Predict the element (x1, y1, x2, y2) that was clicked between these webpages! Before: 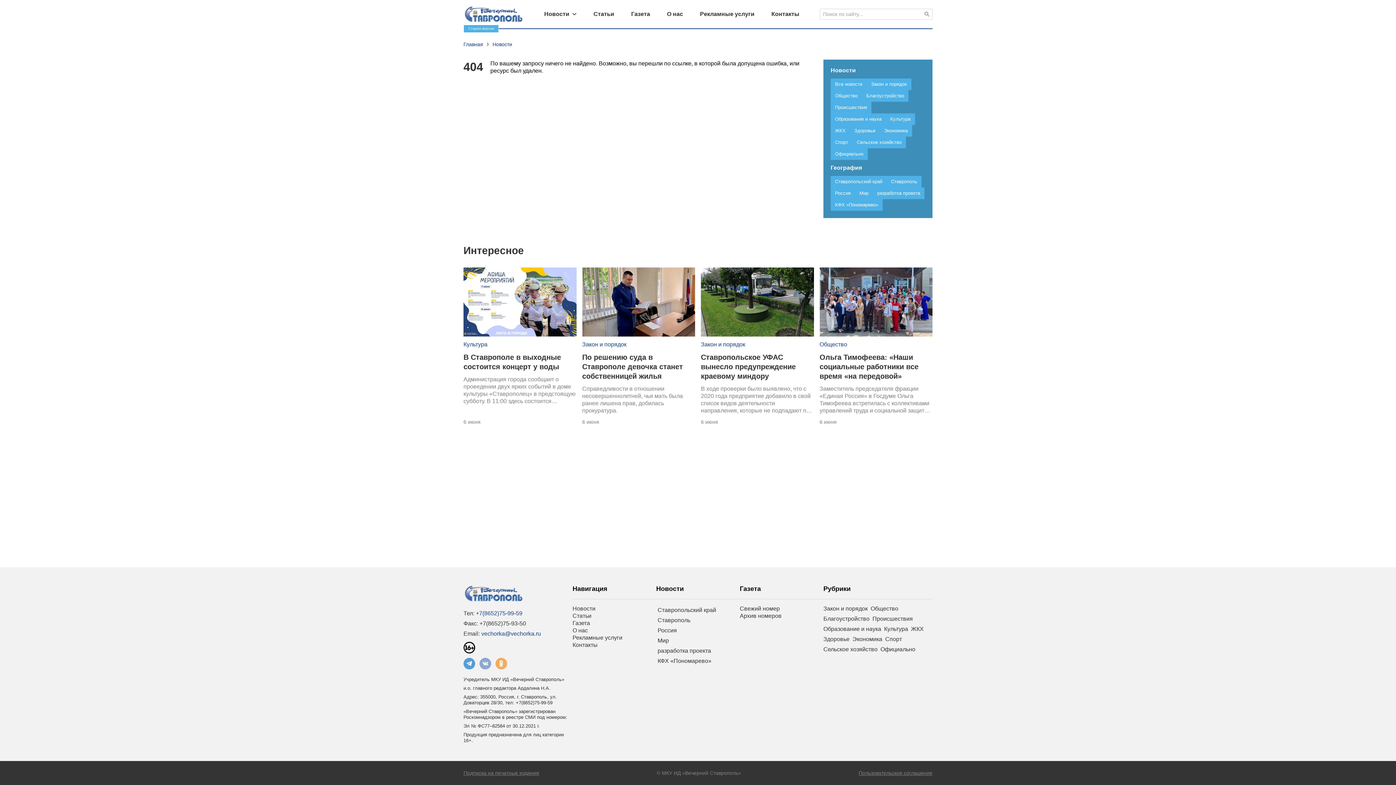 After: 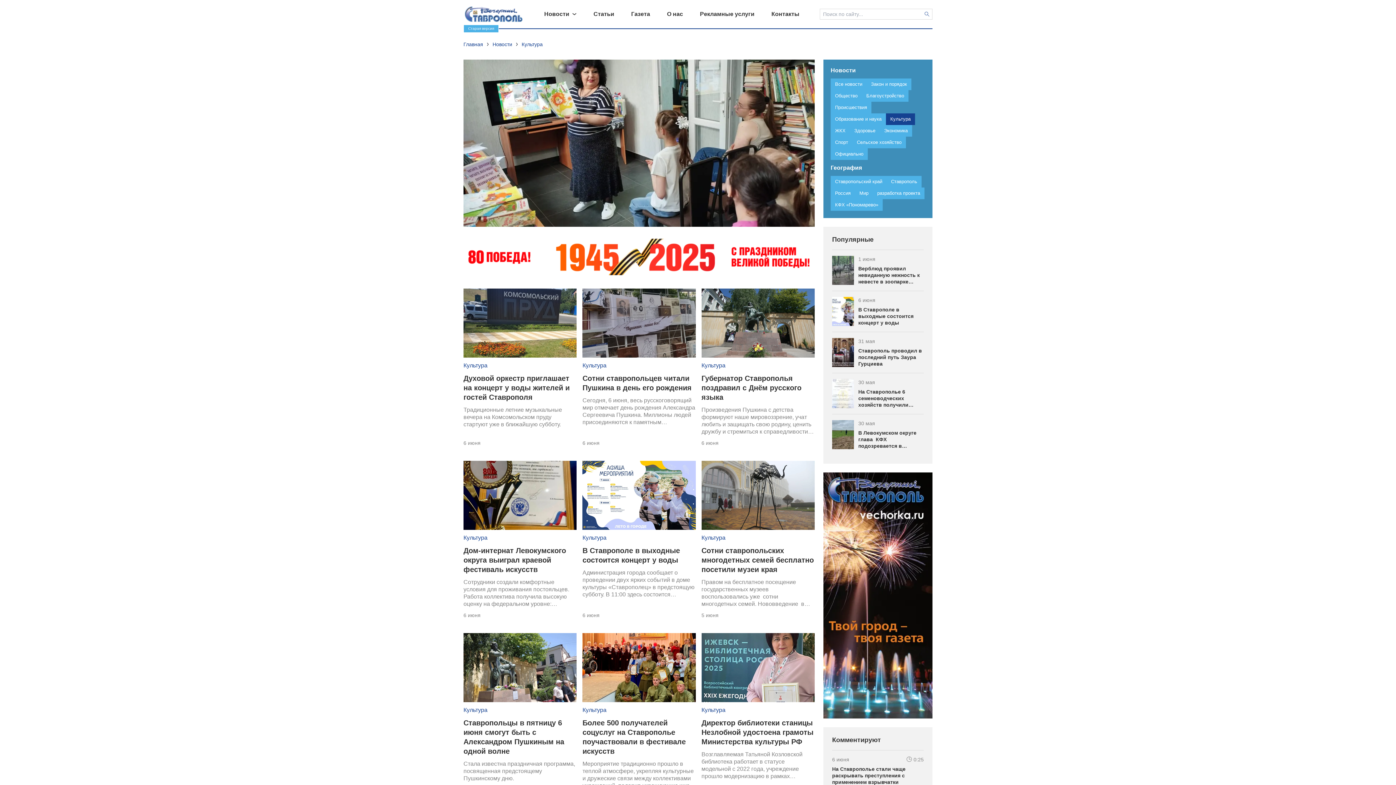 Action: label: Культура bbox: (463, 341, 487, 348)